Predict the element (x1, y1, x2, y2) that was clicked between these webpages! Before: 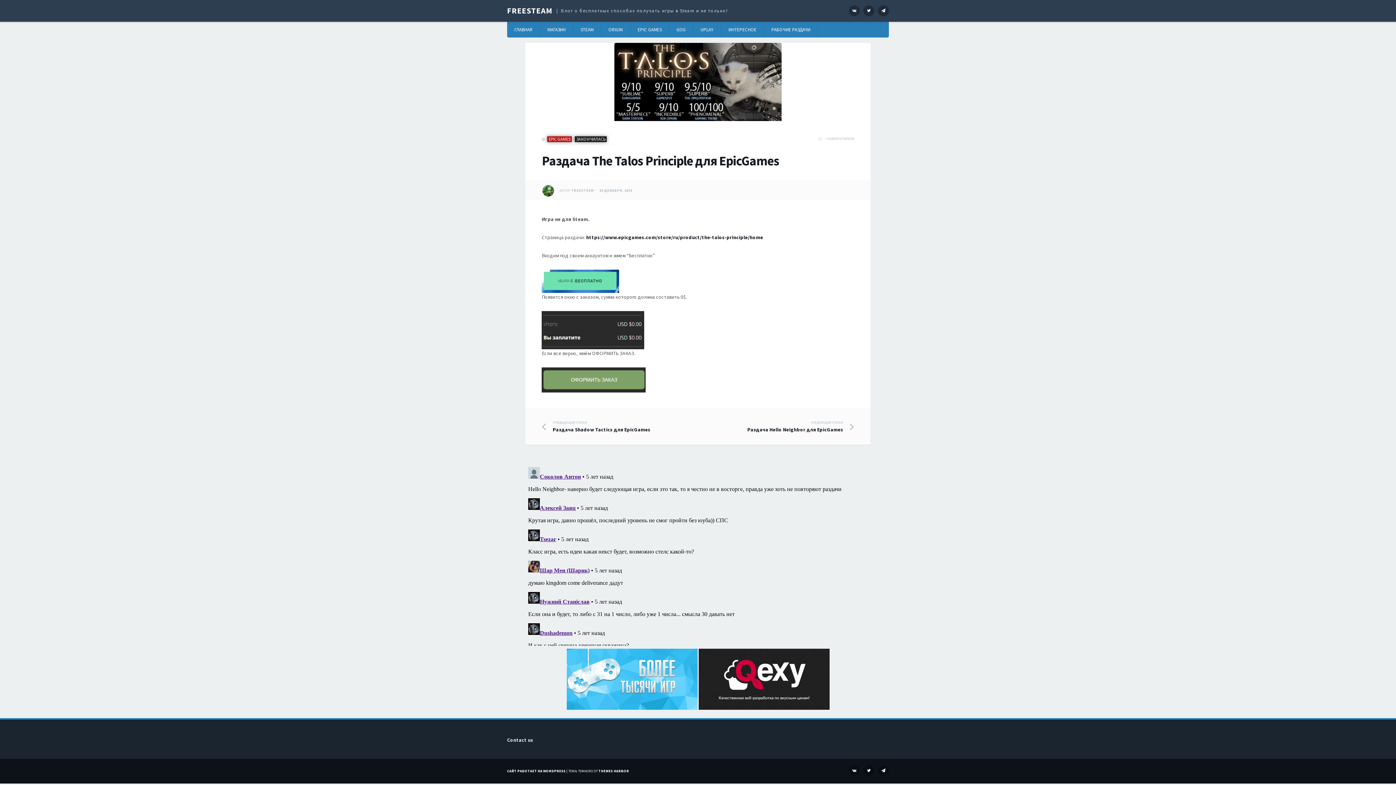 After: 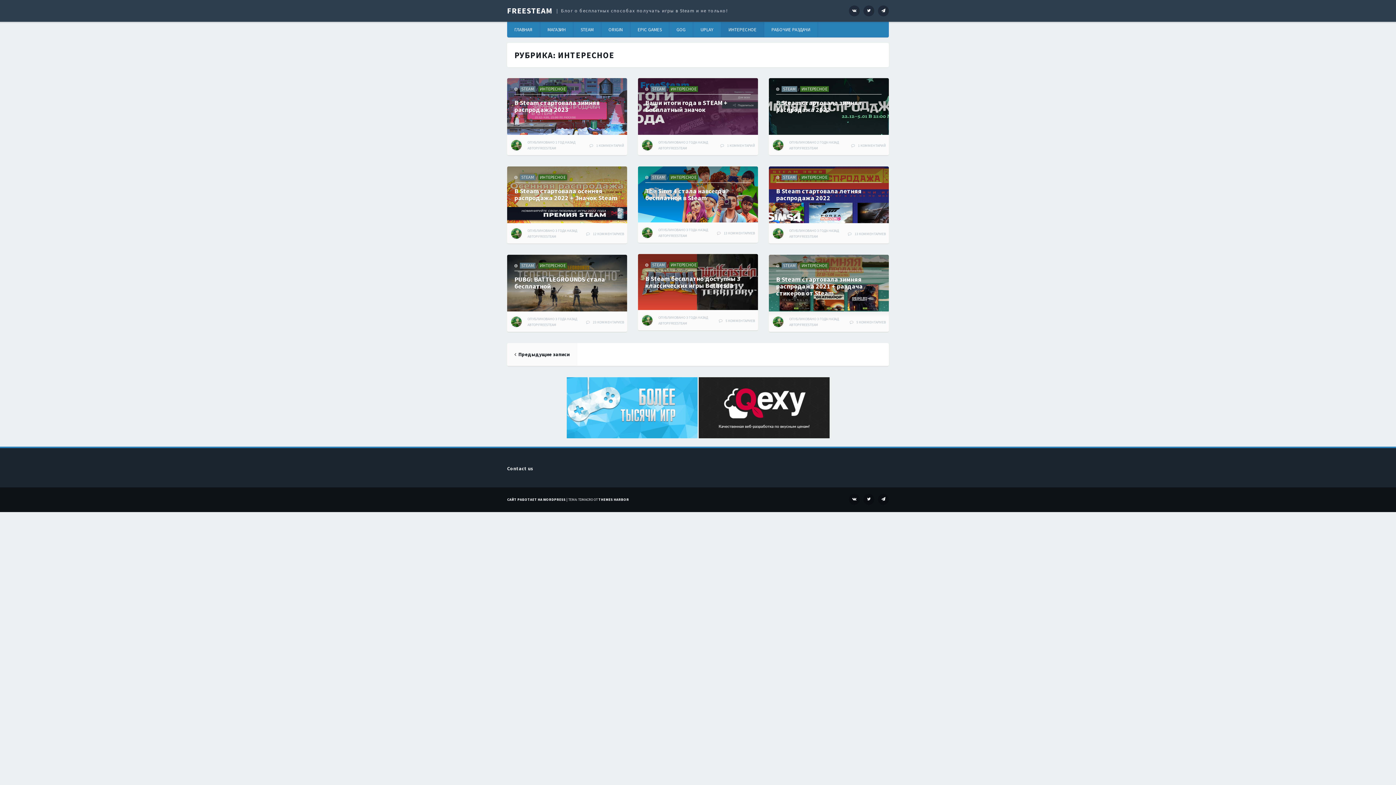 Action: bbox: (721, 22, 764, 37) label: ИНТЕРЕСНОЕ